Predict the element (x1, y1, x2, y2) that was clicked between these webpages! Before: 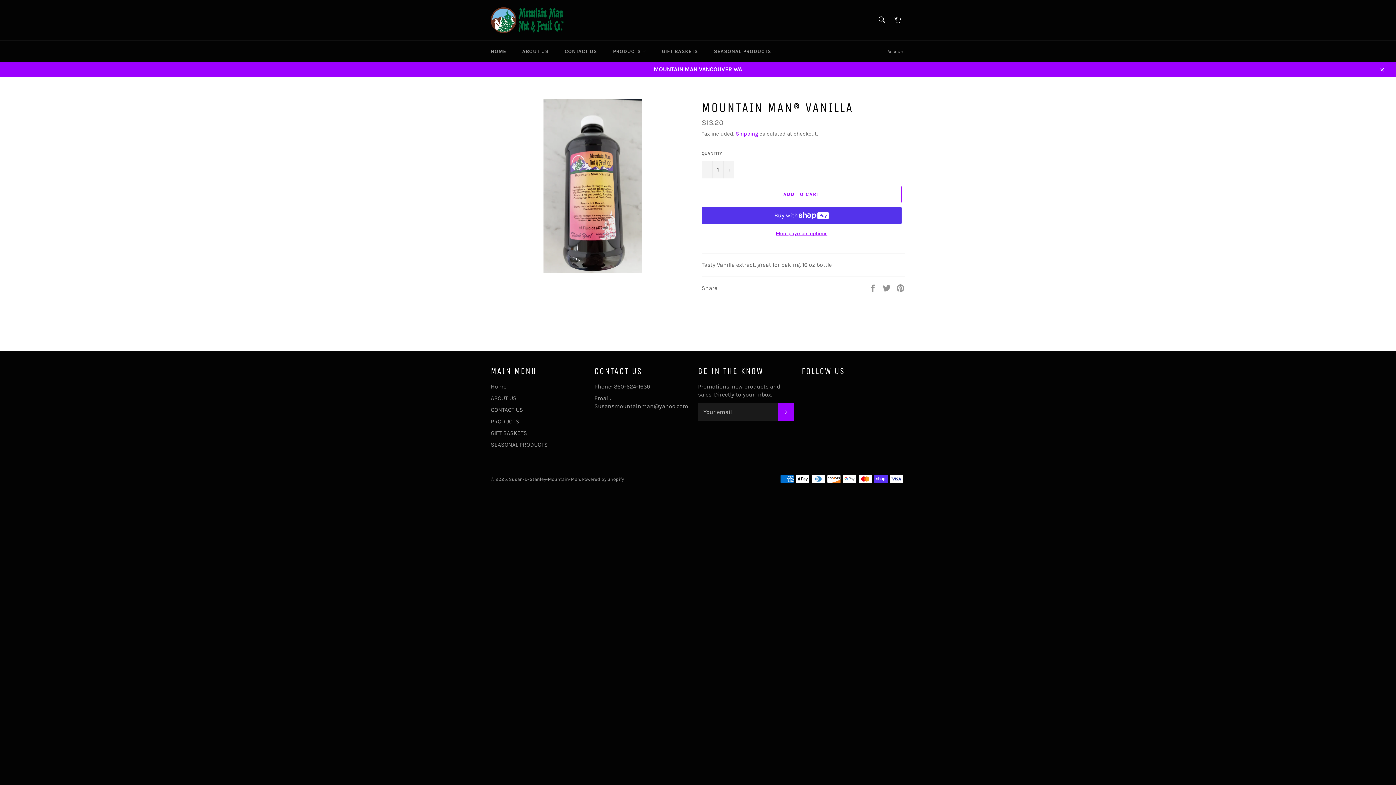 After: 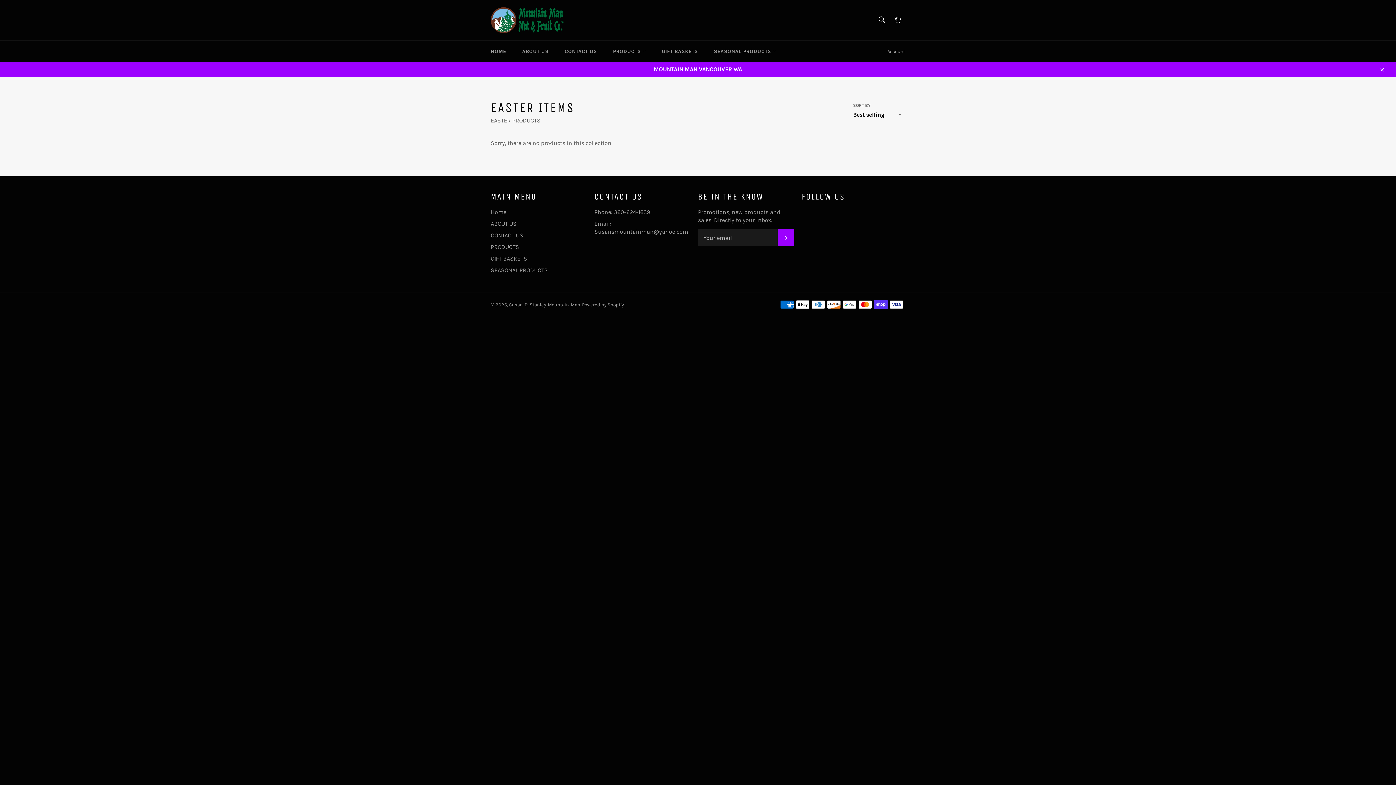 Action: label: SEASONAL PRODUCTS bbox: (490, 441, 548, 448)